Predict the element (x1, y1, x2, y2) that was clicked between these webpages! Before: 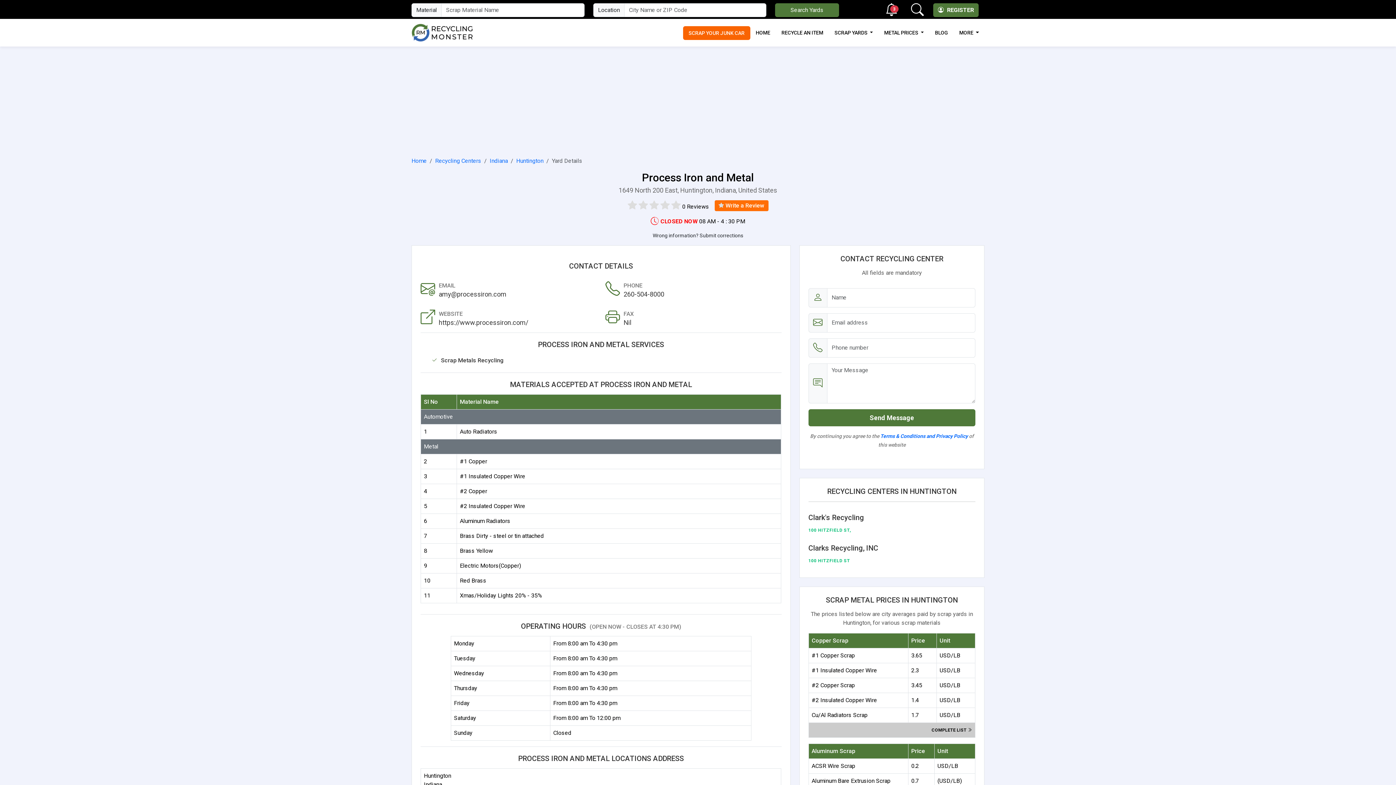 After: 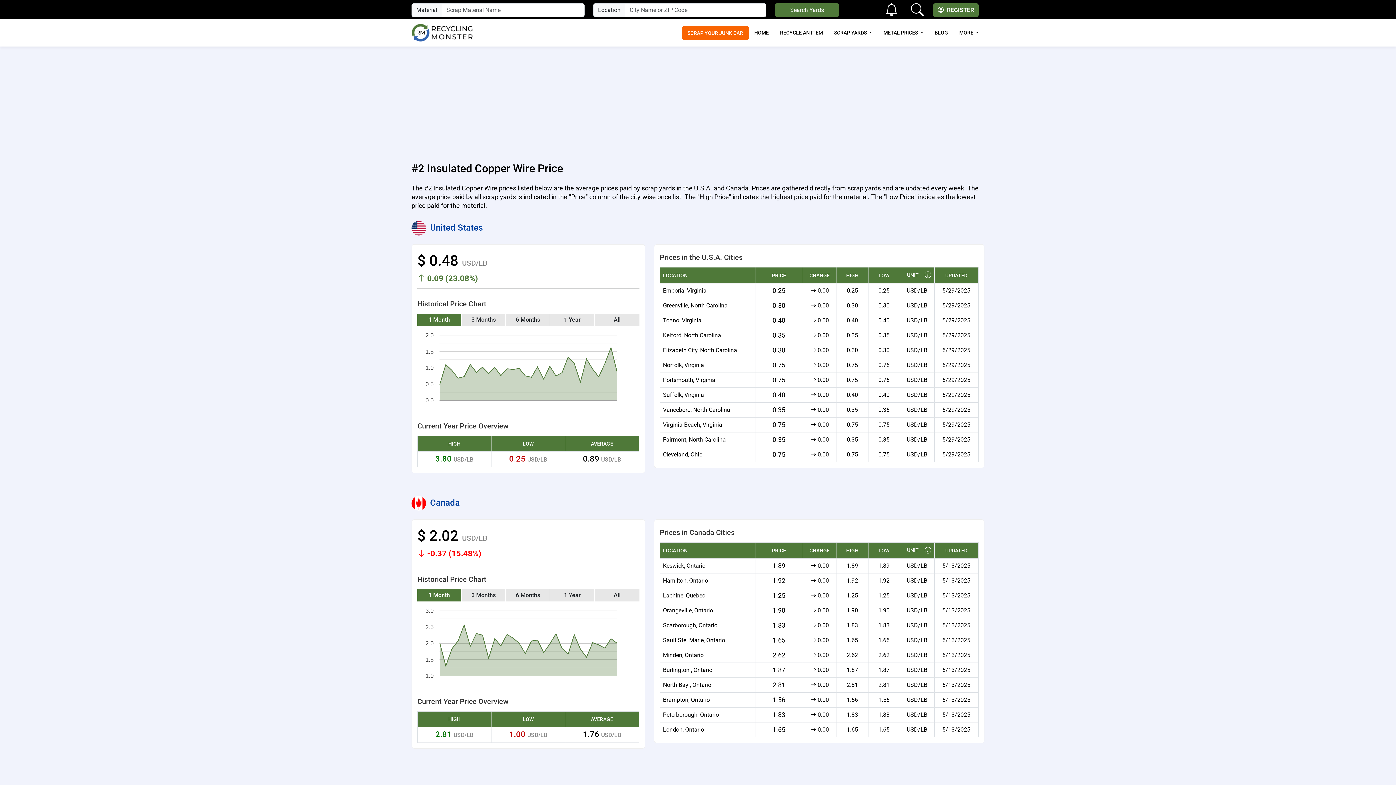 Action: label: #2 Insulated Copper Wire bbox: (811, 697, 877, 703)